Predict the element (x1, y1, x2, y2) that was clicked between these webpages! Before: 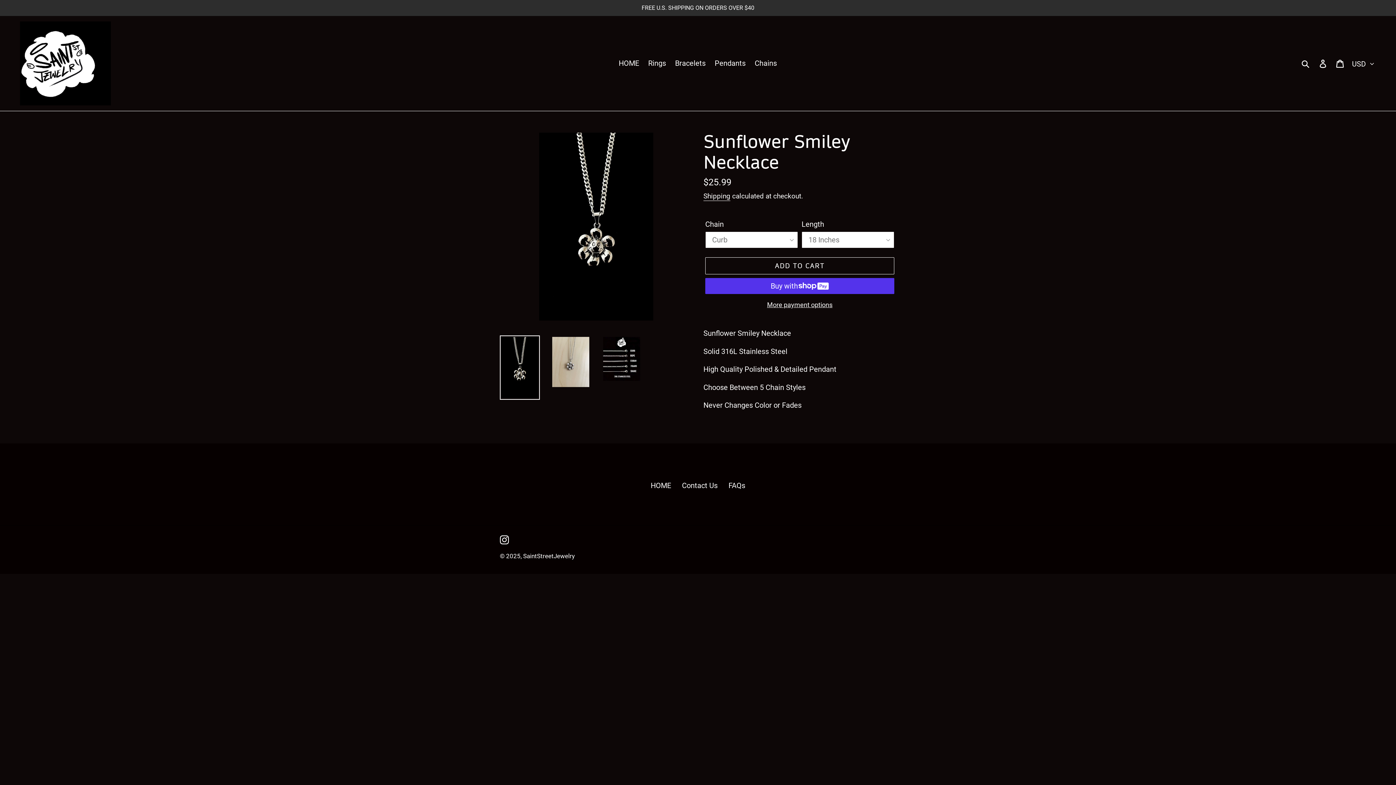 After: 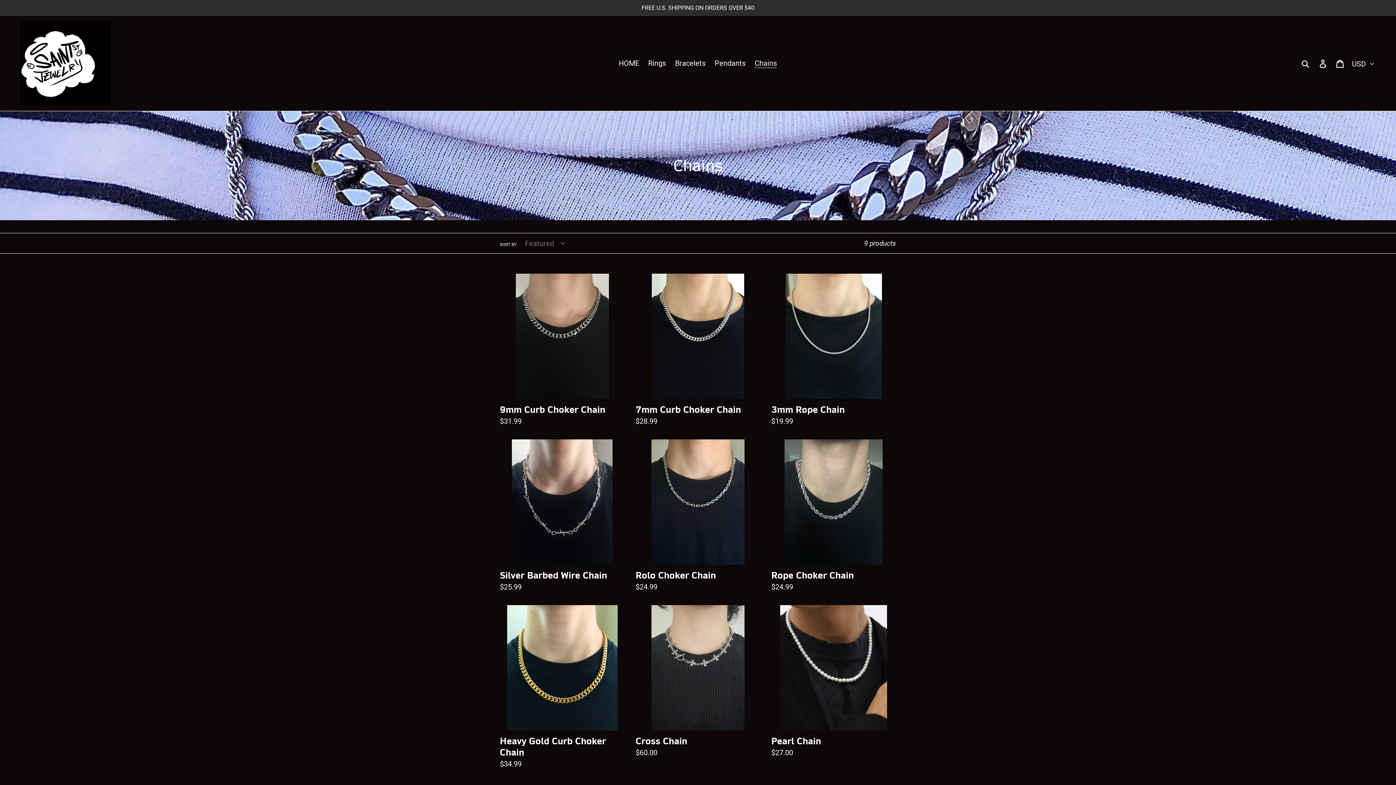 Action: bbox: (751, 56, 780, 69) label: Chains